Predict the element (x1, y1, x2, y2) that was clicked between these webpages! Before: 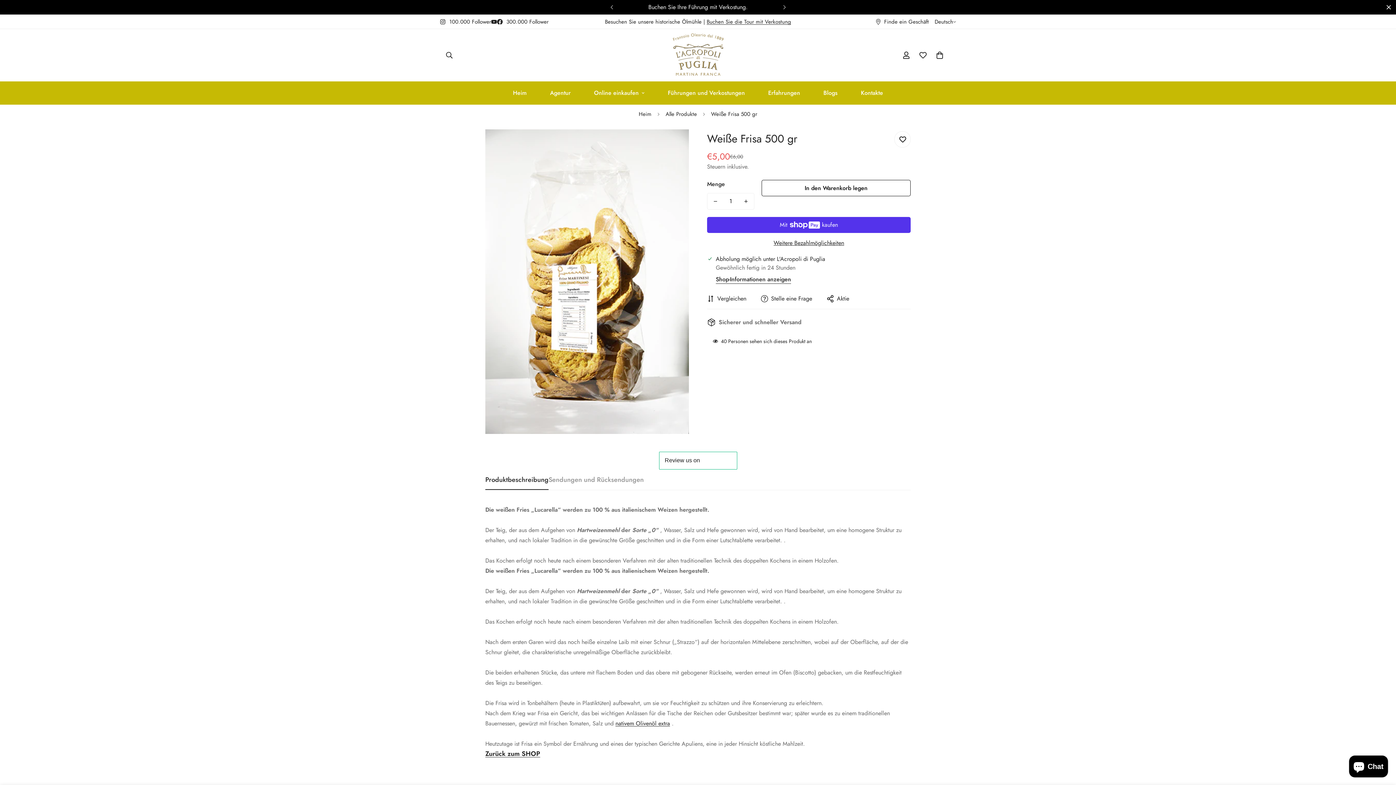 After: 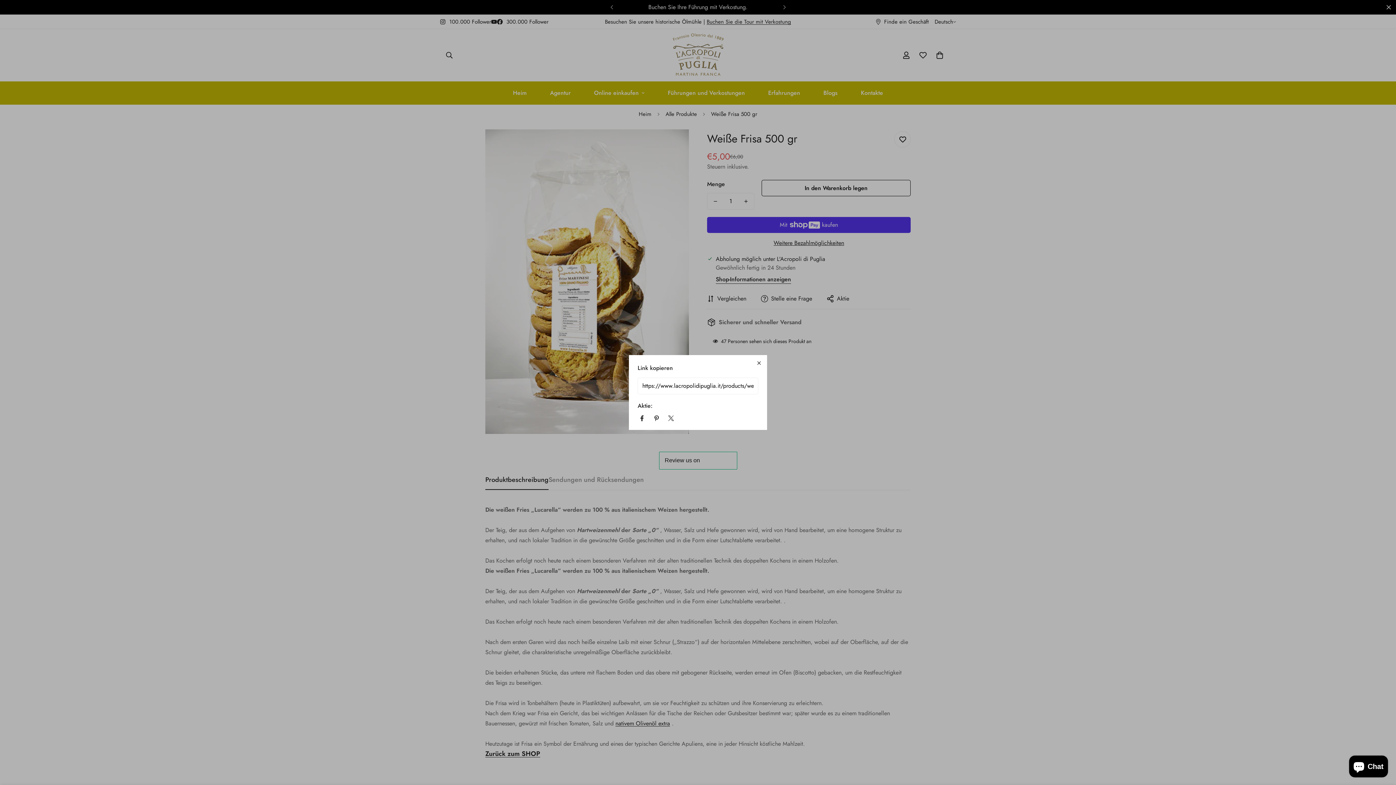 Action: bbox: (826, 294, 849, 303) label: Aktie